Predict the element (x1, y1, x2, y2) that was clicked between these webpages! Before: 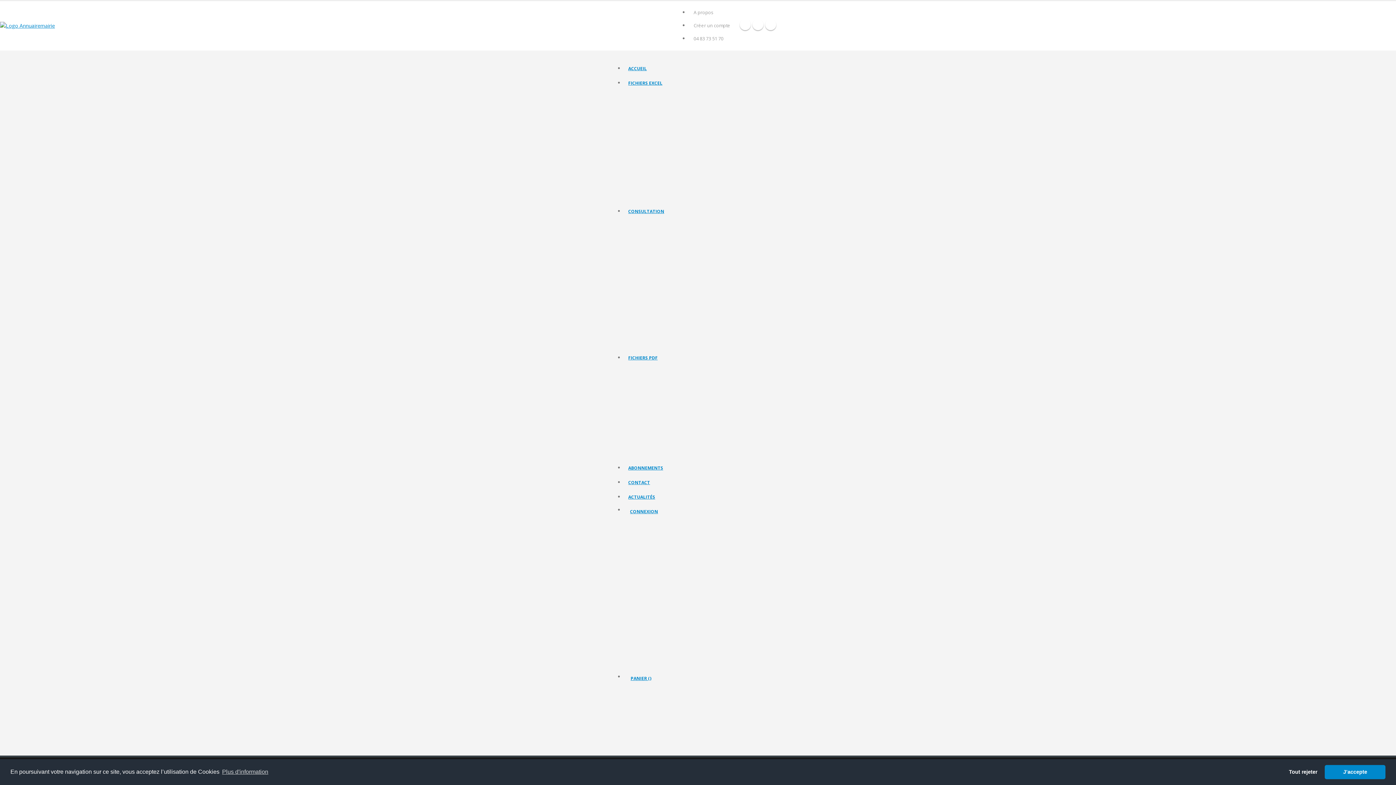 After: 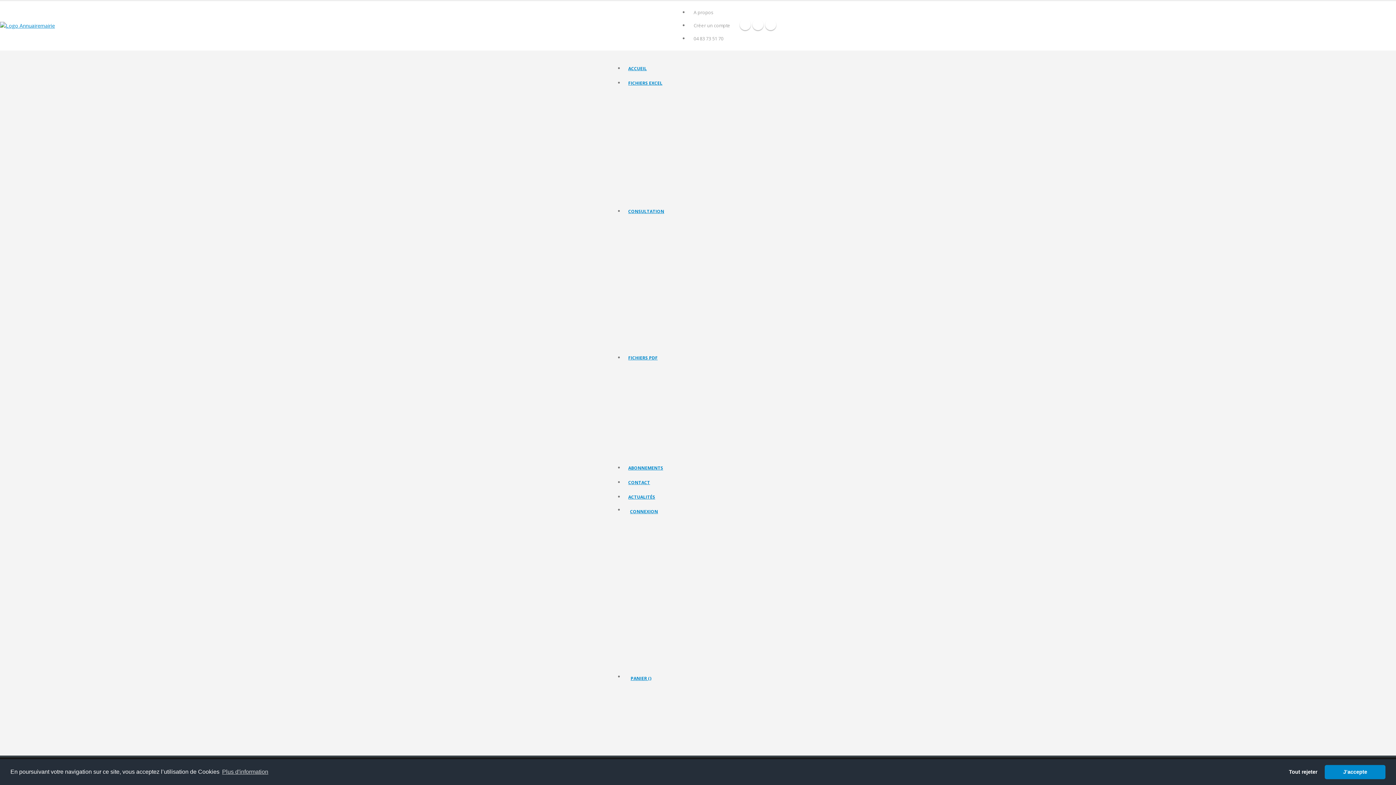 Action: bbox: (626, 319, 660, 329) label: Les Deputés